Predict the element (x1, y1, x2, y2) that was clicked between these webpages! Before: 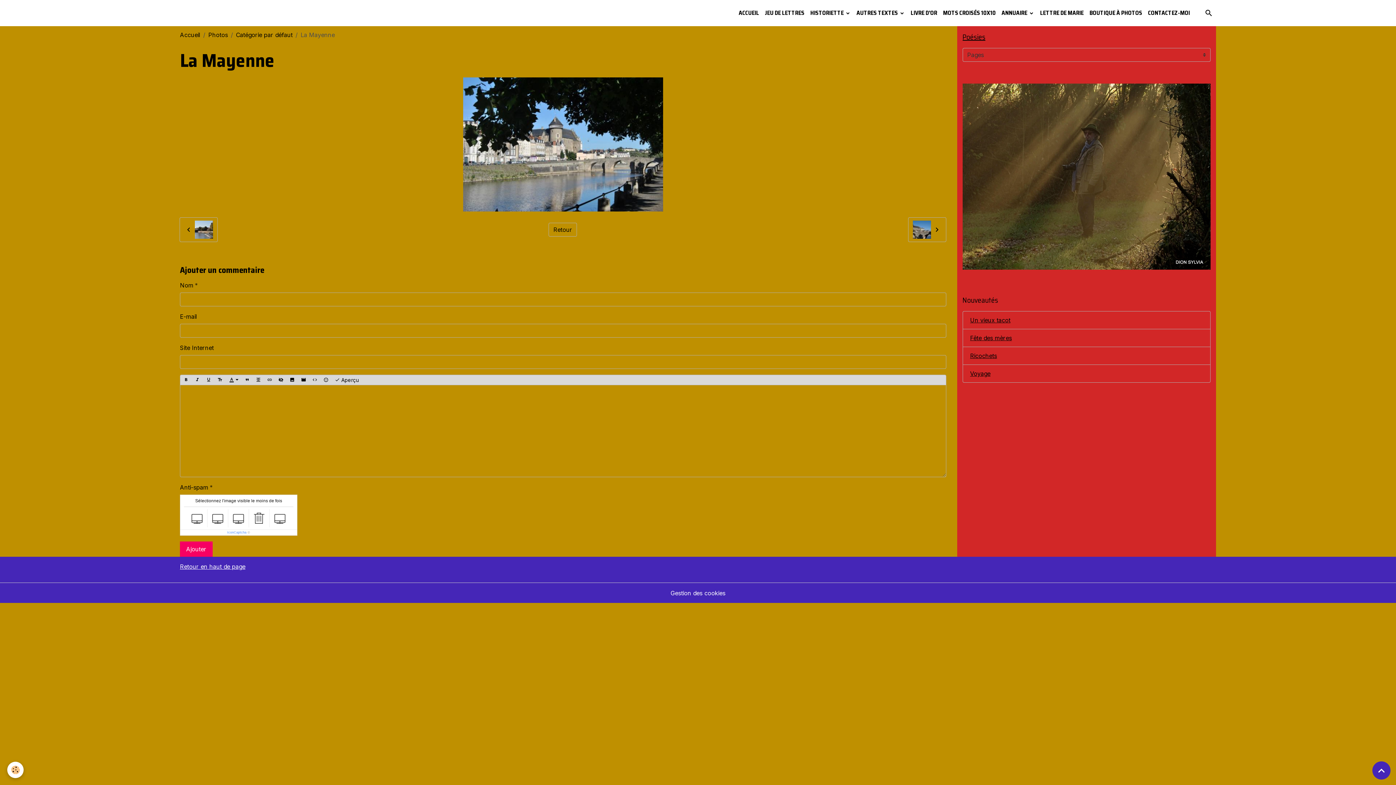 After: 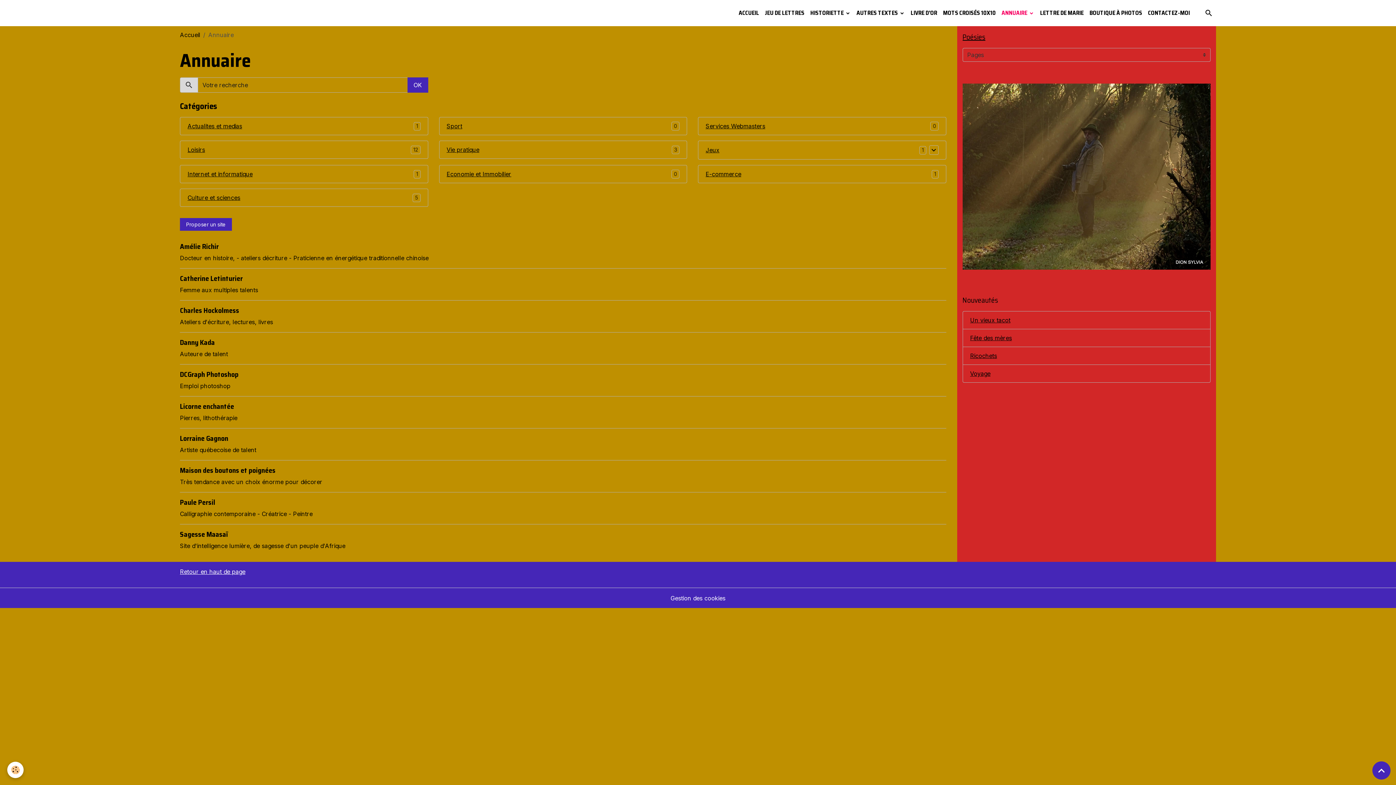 Action: label: ANNUAIRE  bbox: (998, 0, 1037, 26)